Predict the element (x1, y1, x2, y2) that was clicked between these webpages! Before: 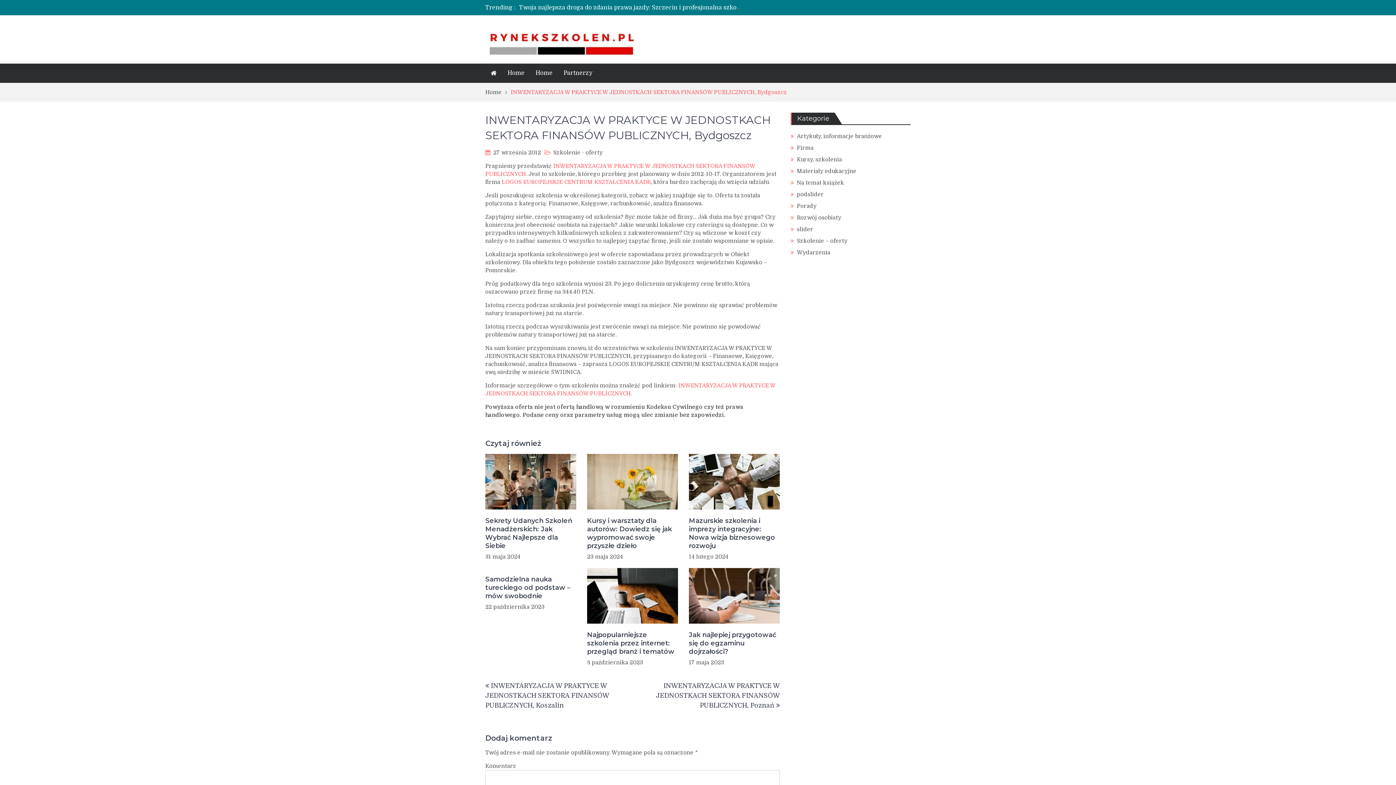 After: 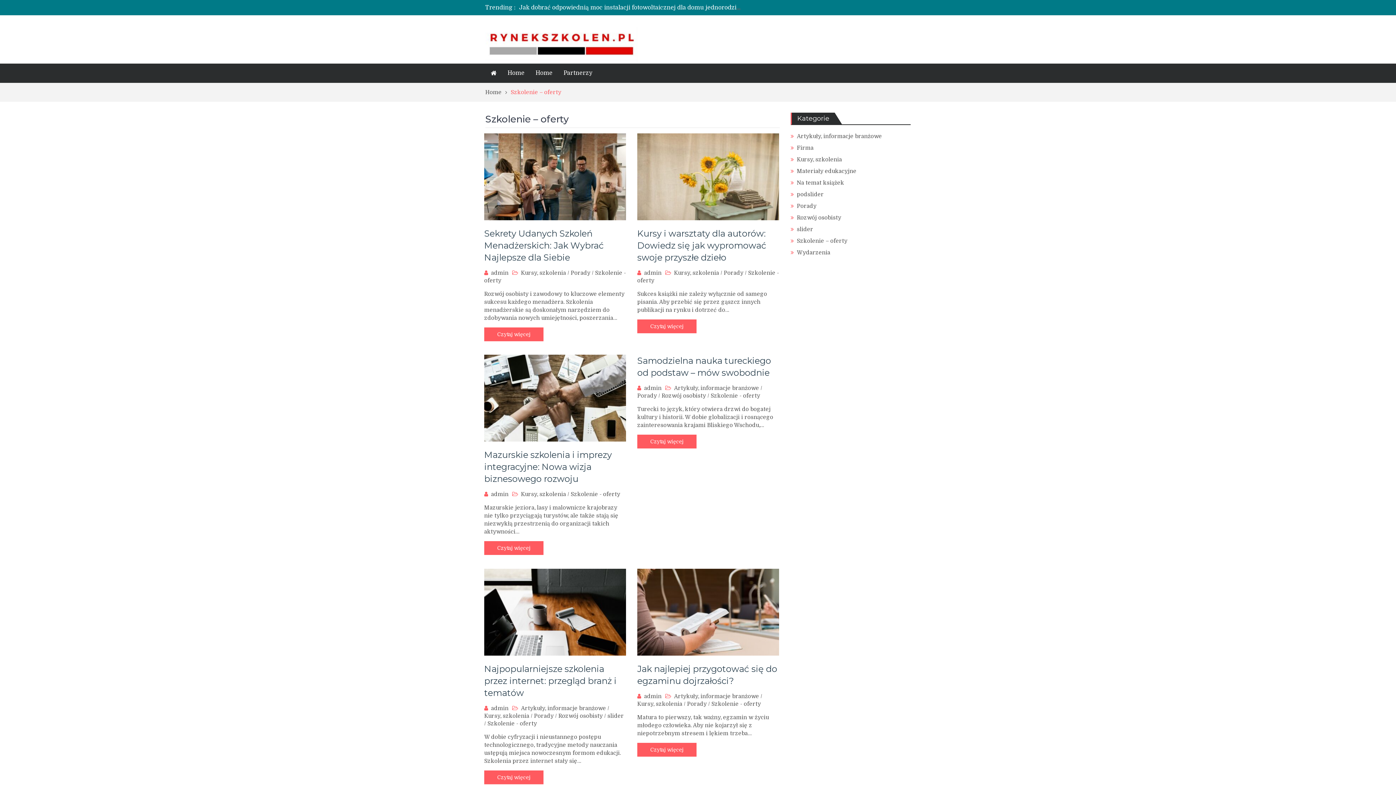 Action: bbox: (797, 237, 847, 244) label: Szkolenie – oferty